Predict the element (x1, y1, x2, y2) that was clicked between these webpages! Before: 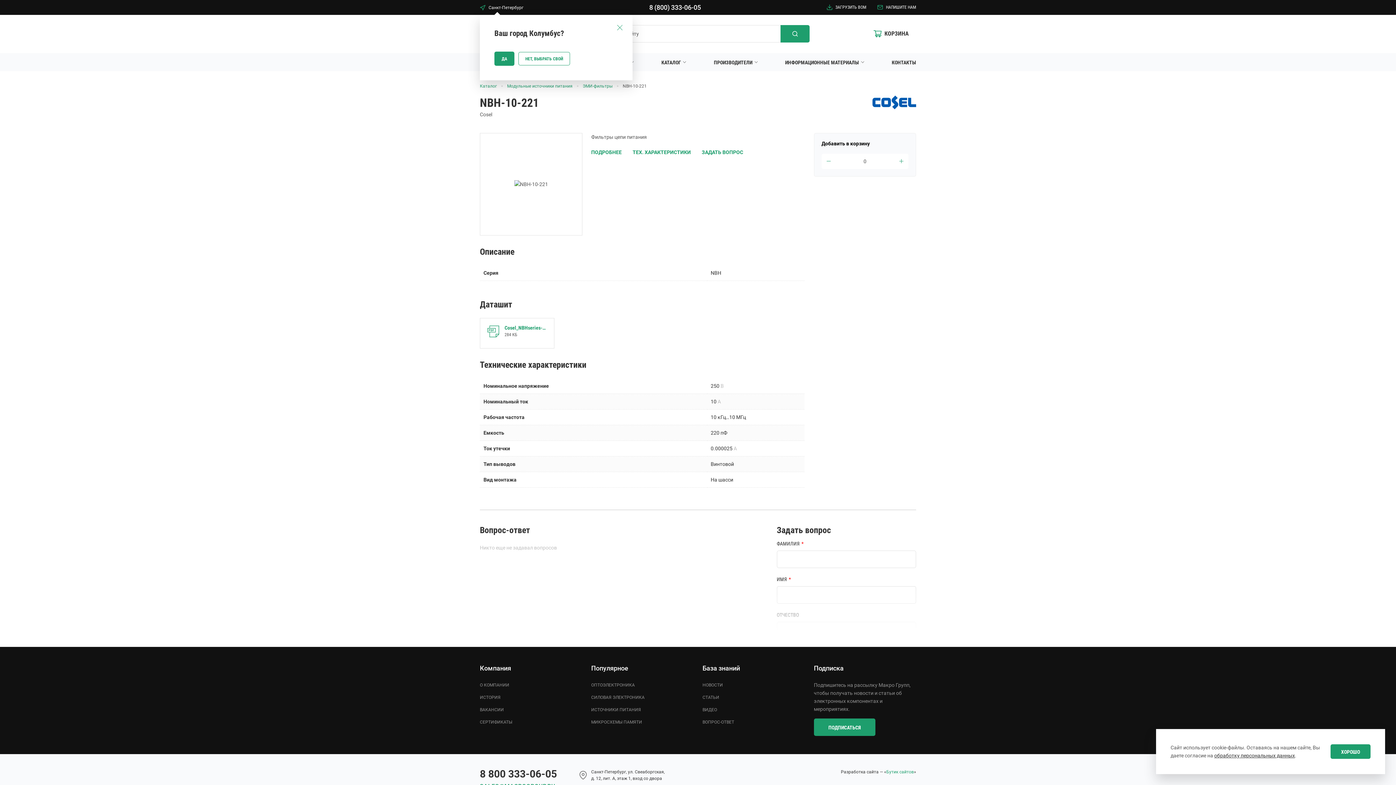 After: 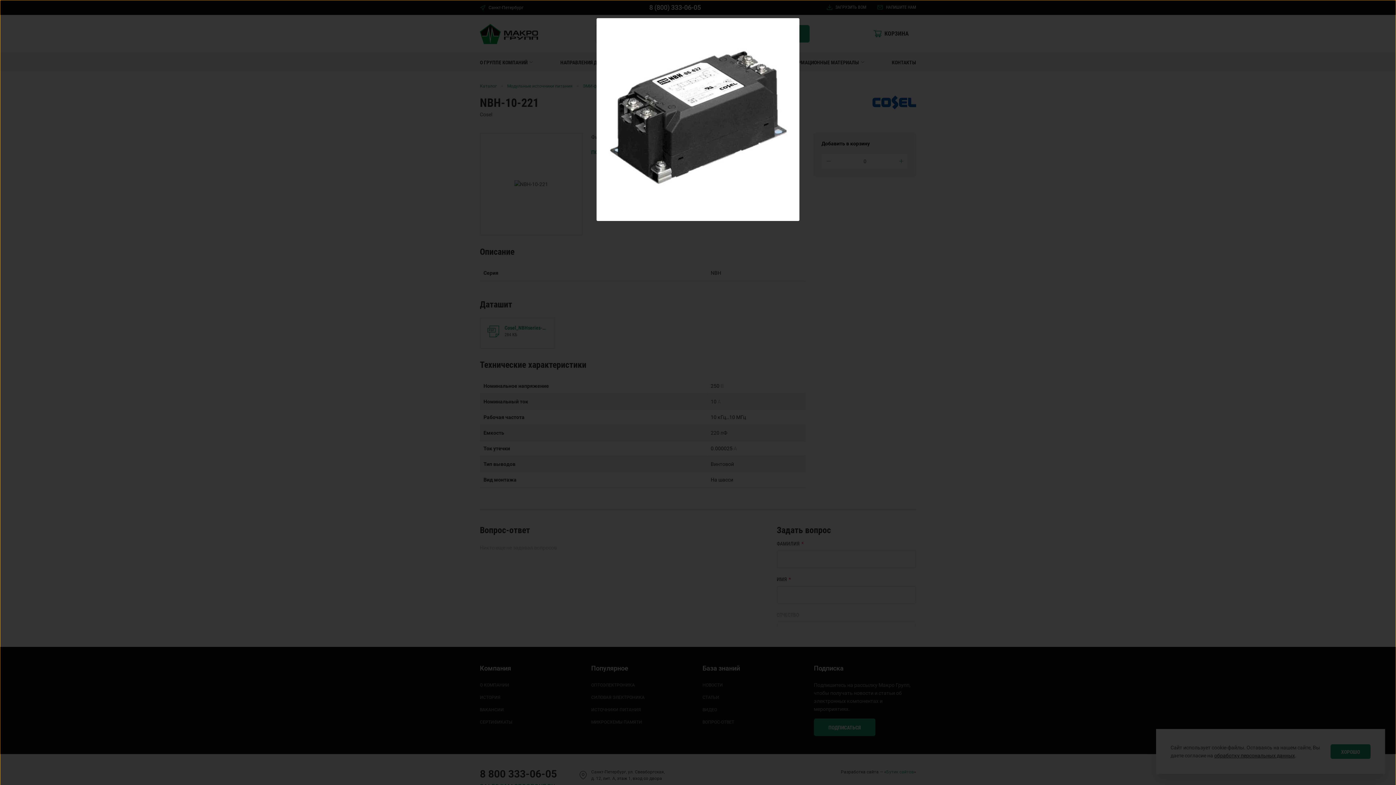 Action: bbox: (514, 180, 548, 188)